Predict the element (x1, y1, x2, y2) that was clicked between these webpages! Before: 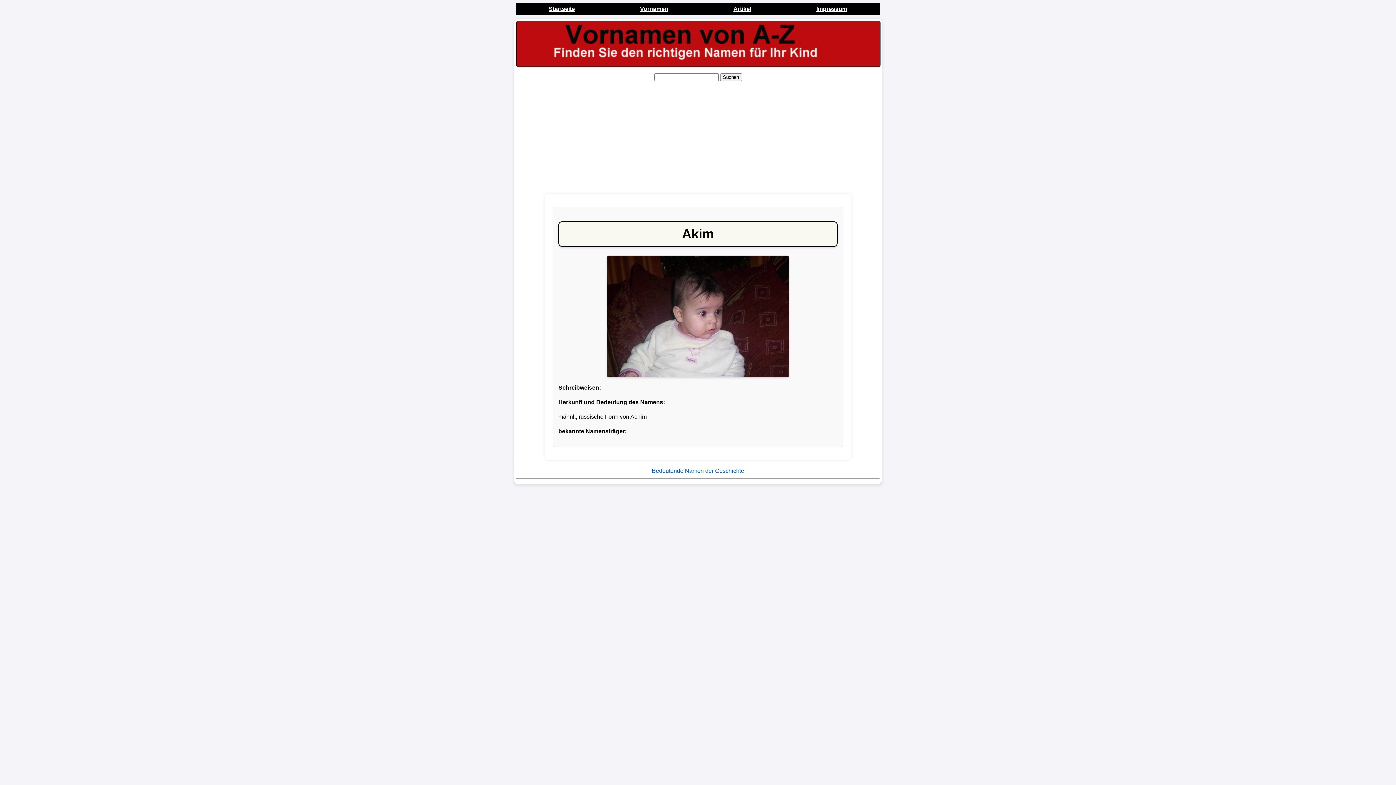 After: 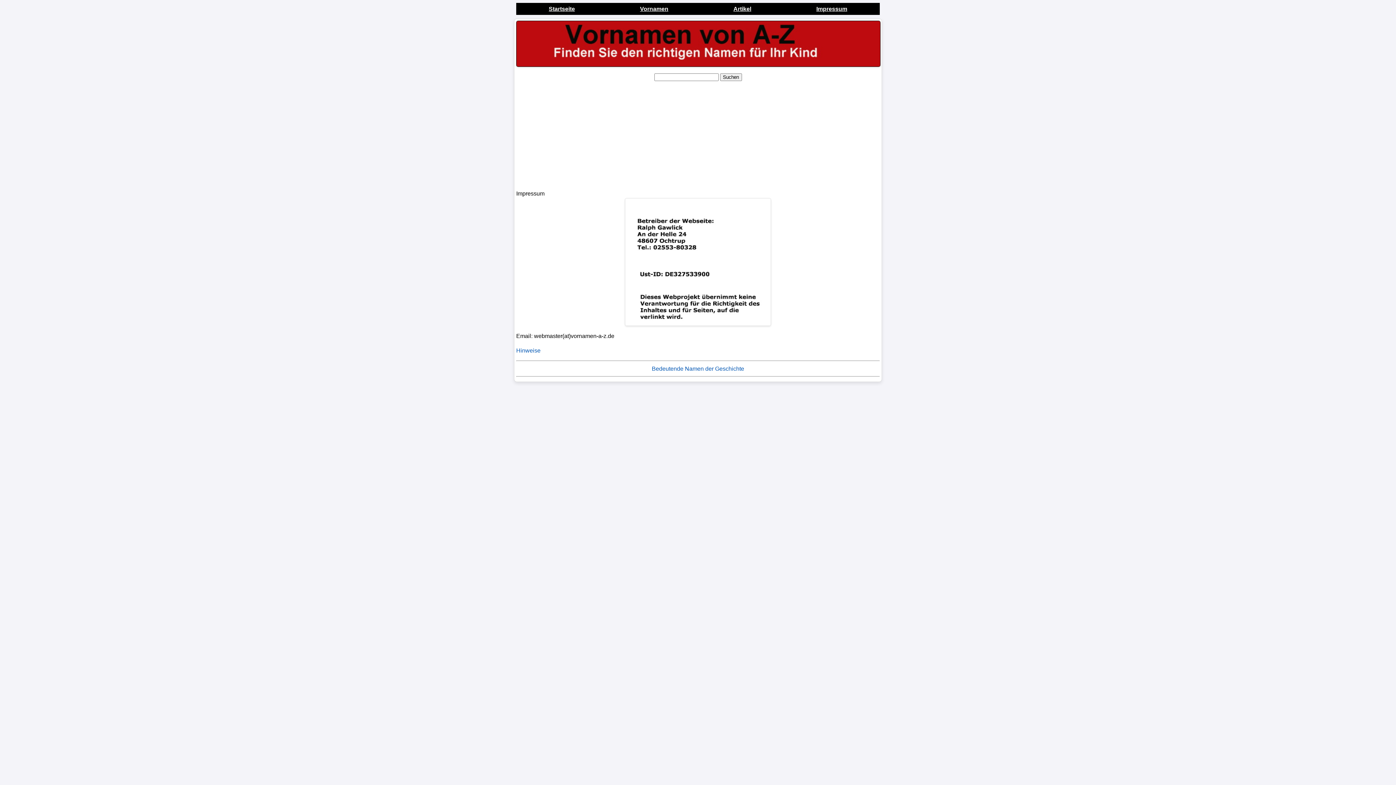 Action: bbox: (813, 3, 850, 14) label: Impressum